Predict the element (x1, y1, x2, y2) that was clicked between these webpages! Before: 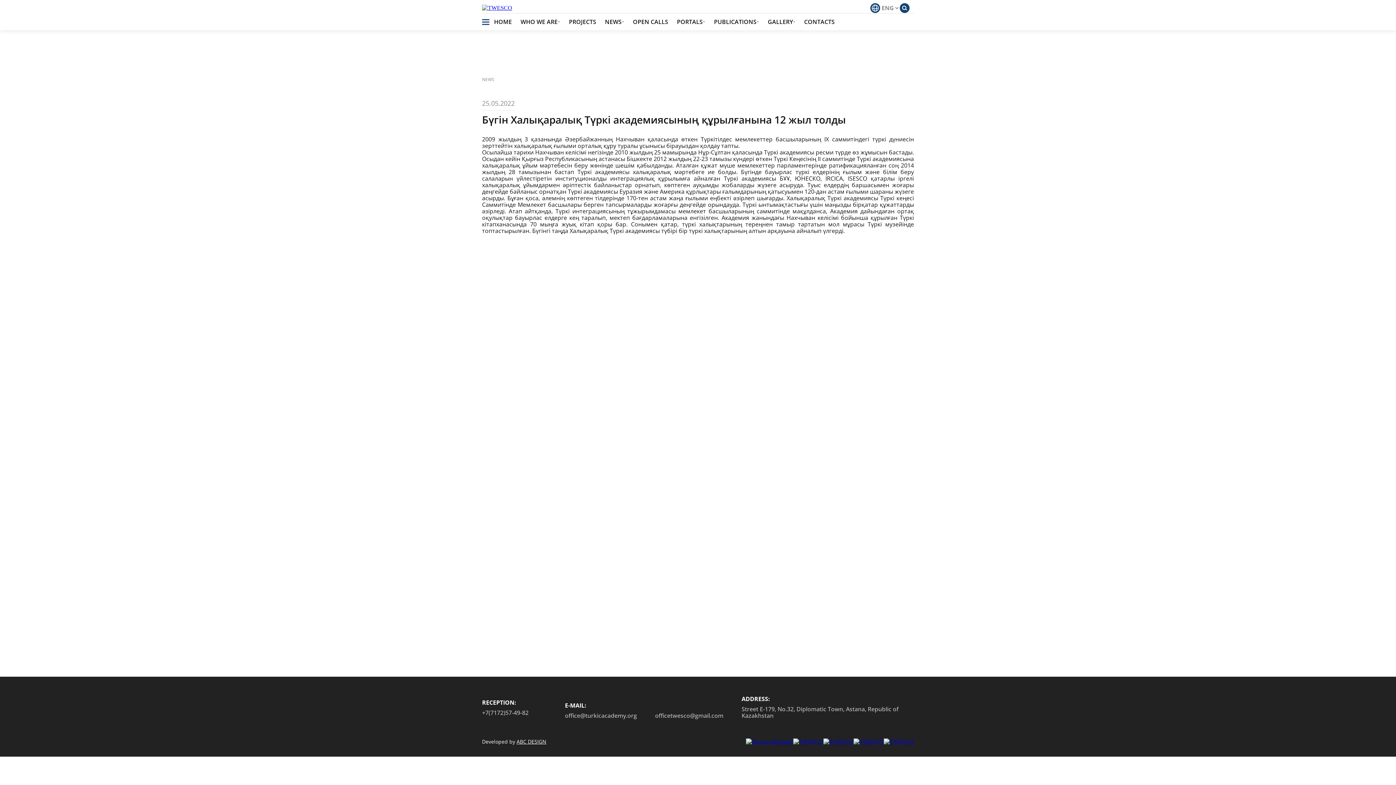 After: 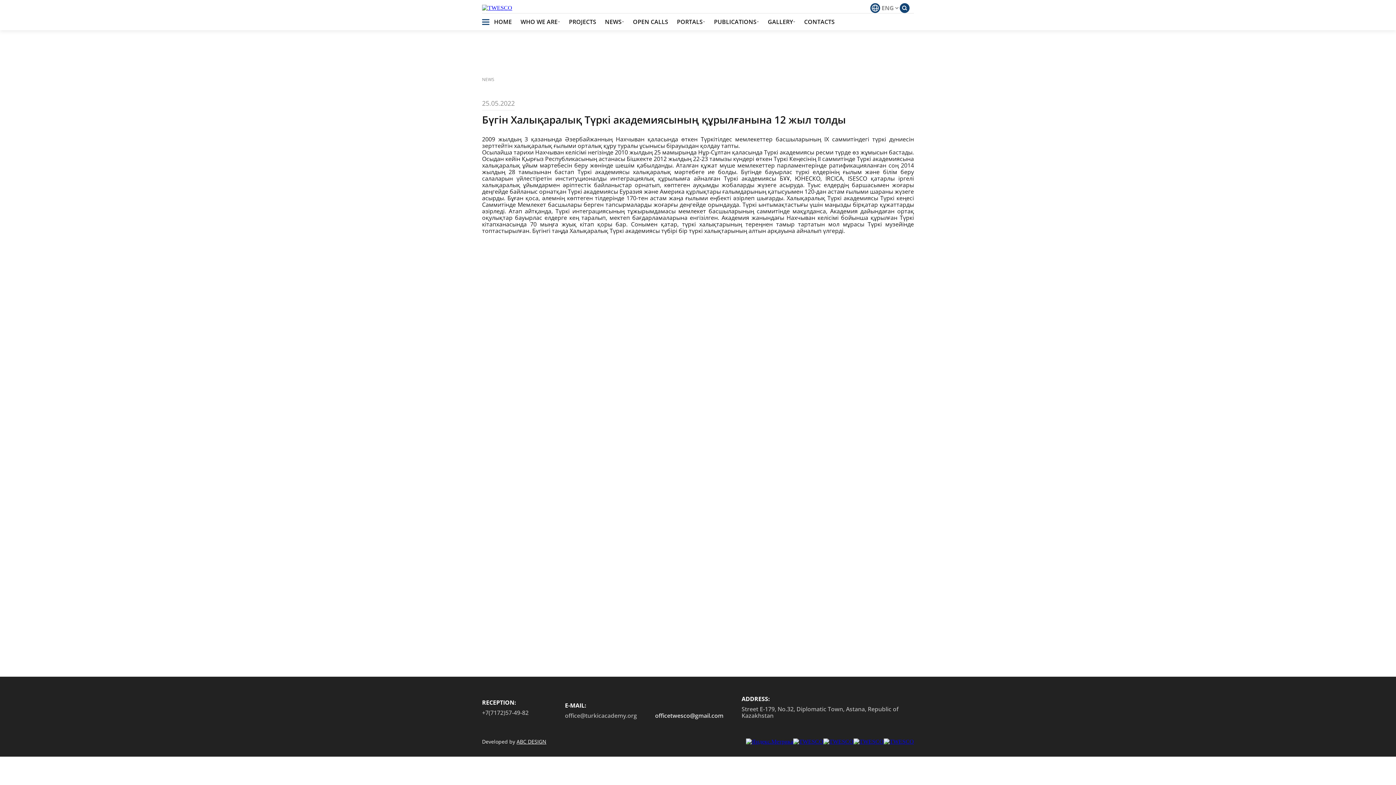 Action: bbox: (655, 712, 723, 719) label: officetwesco@gmail.com